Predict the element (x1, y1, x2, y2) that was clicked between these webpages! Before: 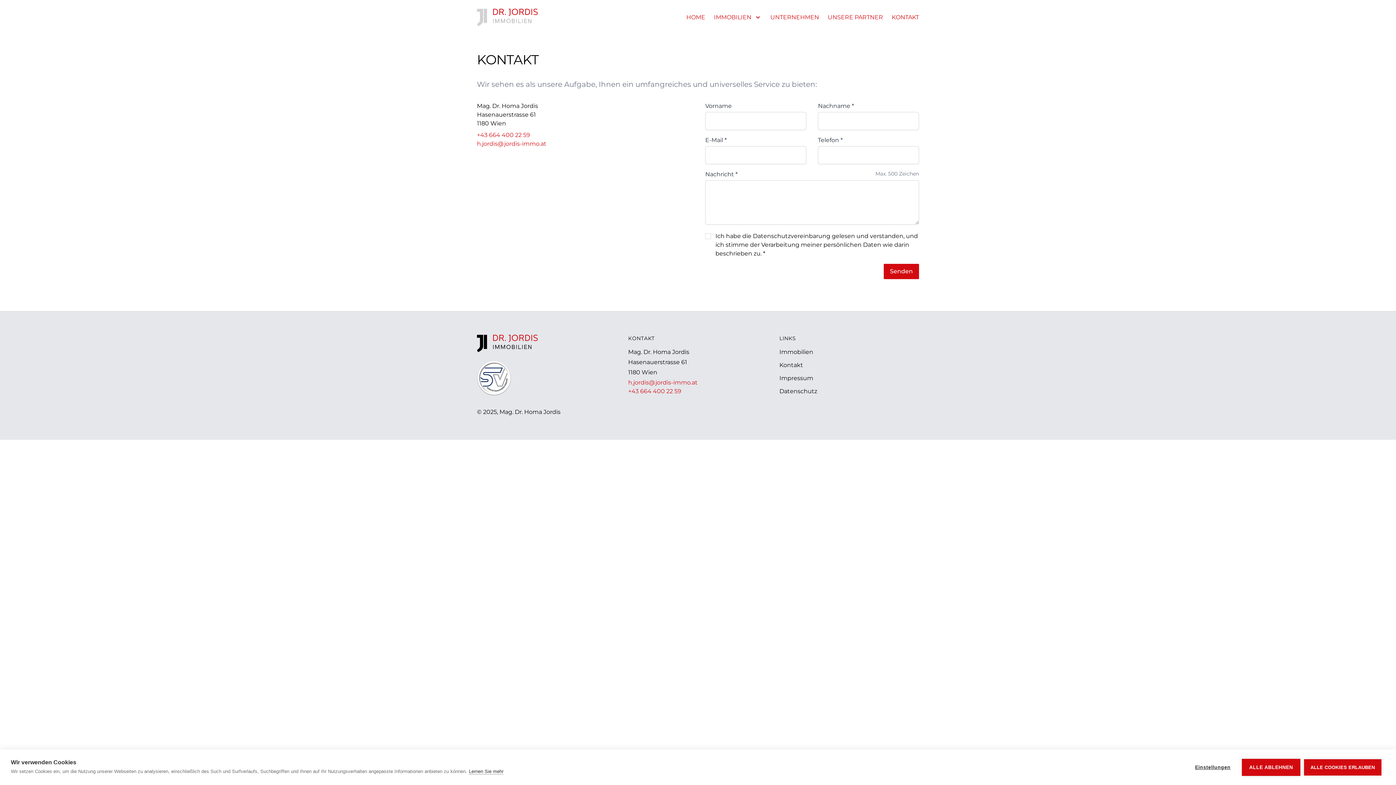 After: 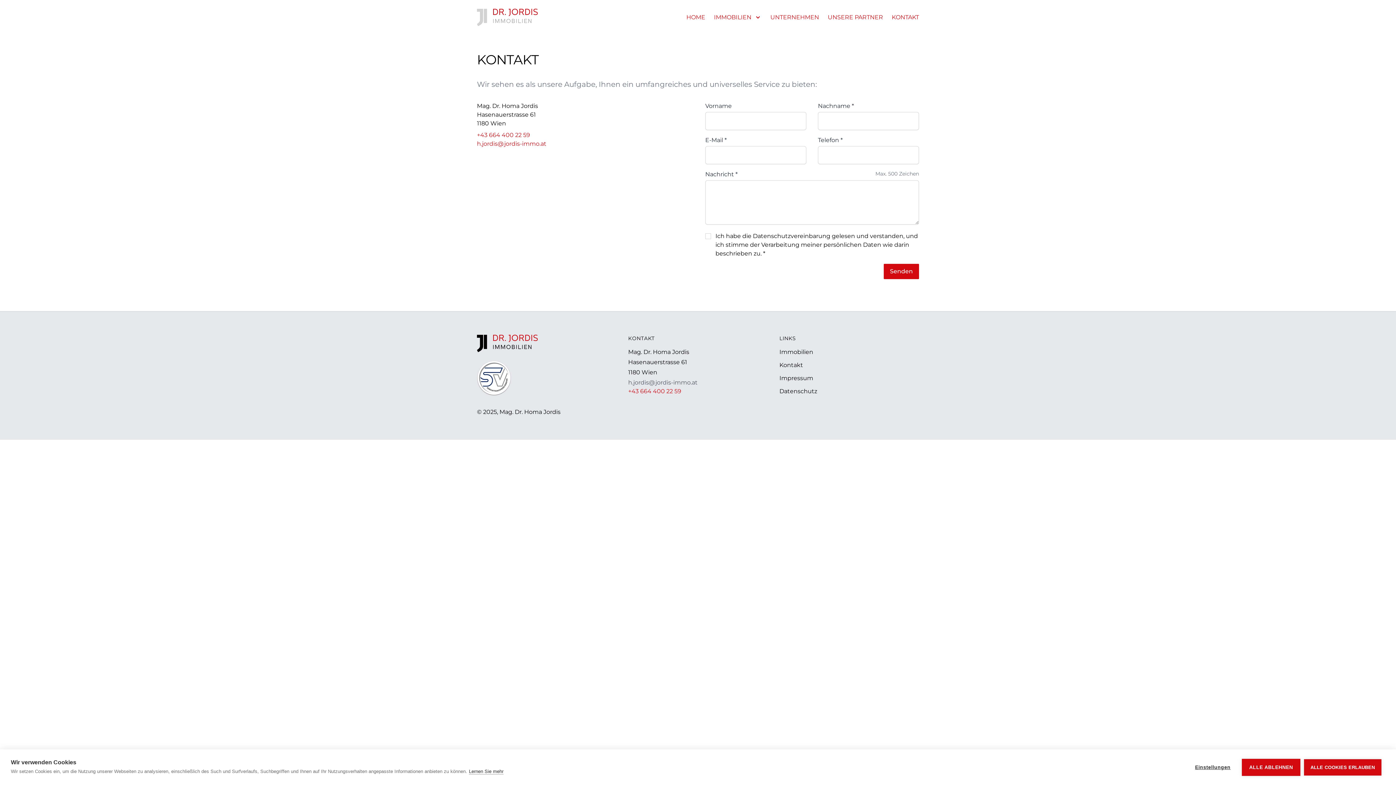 Action: bbox: (628, 376, 697, 389) label: h.jordis@jordis-immo.at